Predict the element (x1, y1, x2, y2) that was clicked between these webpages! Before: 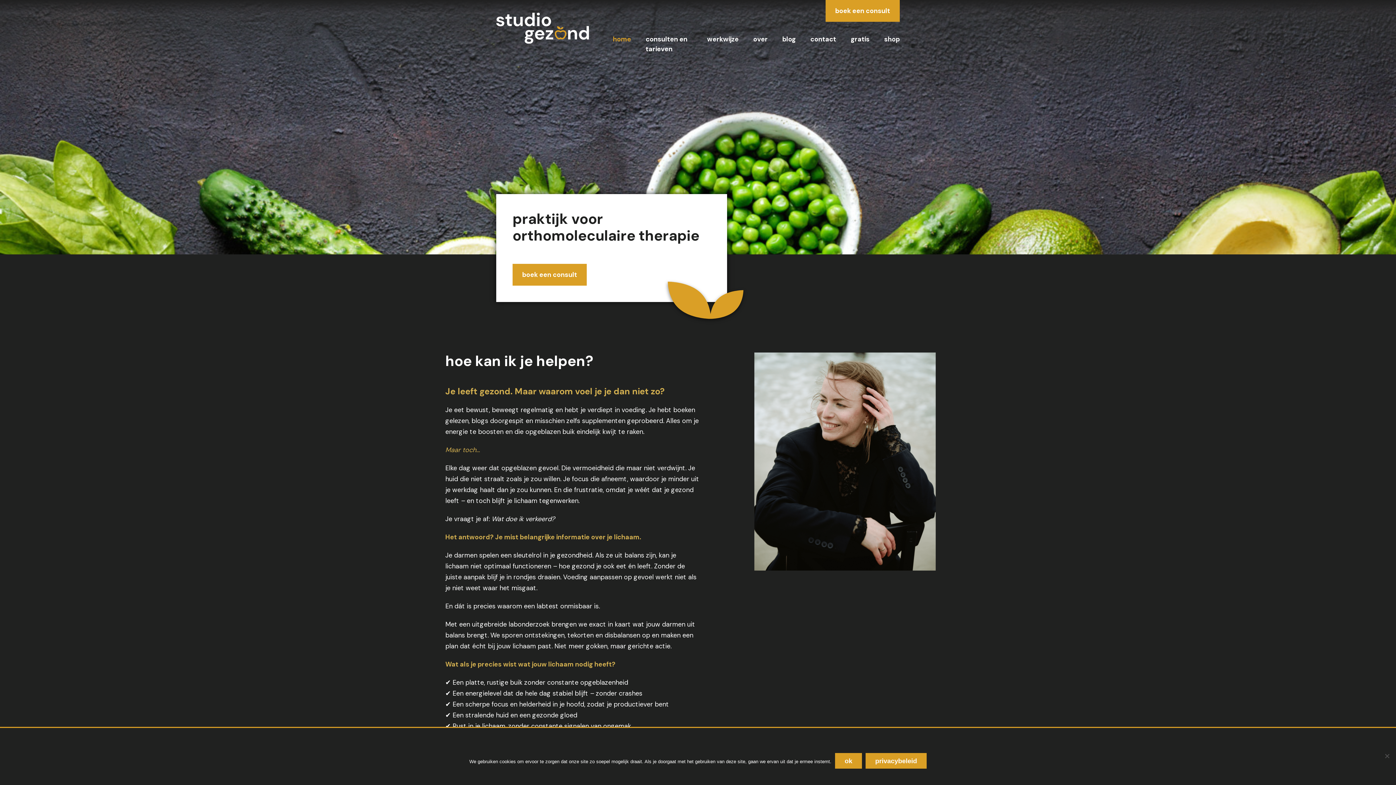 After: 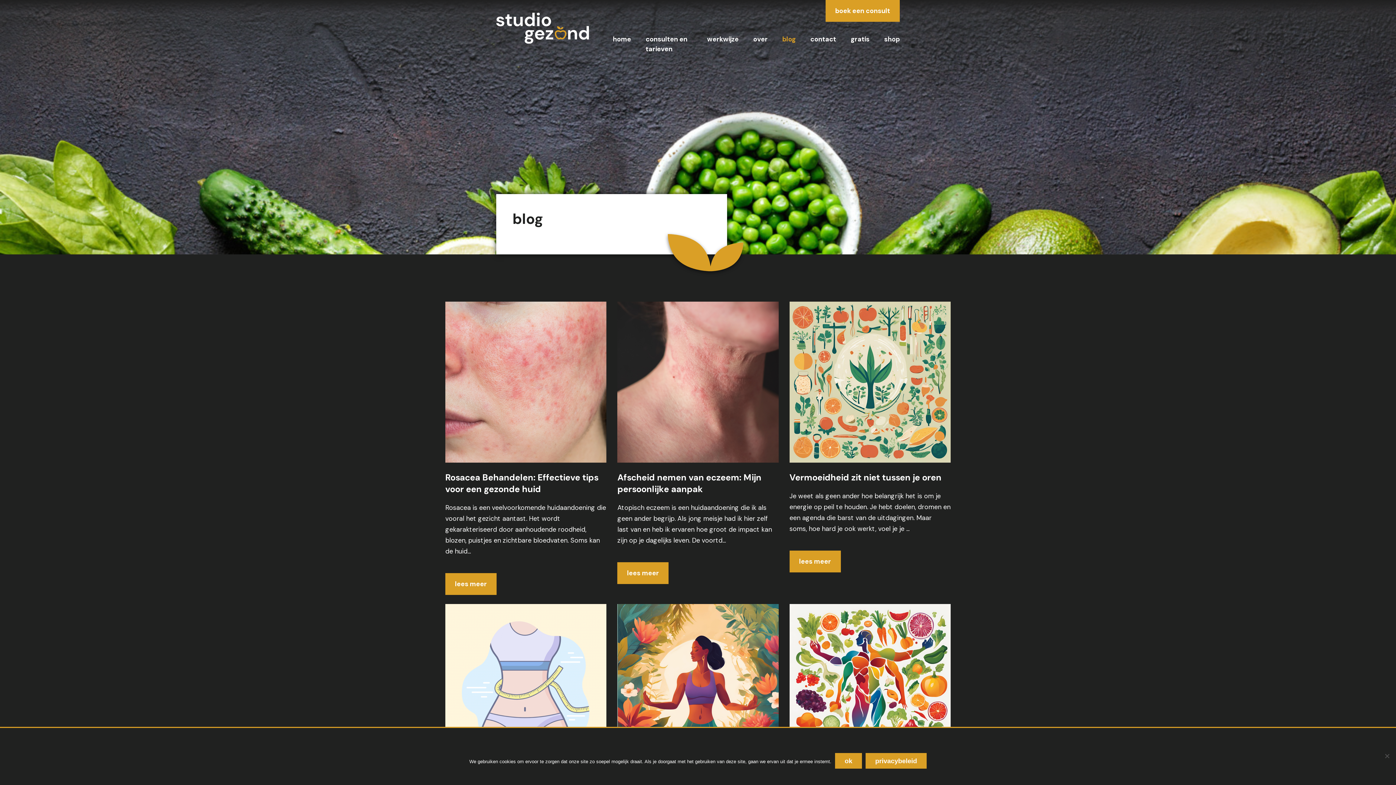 Action: bbox: (775, 30, 803, 48) label: blog